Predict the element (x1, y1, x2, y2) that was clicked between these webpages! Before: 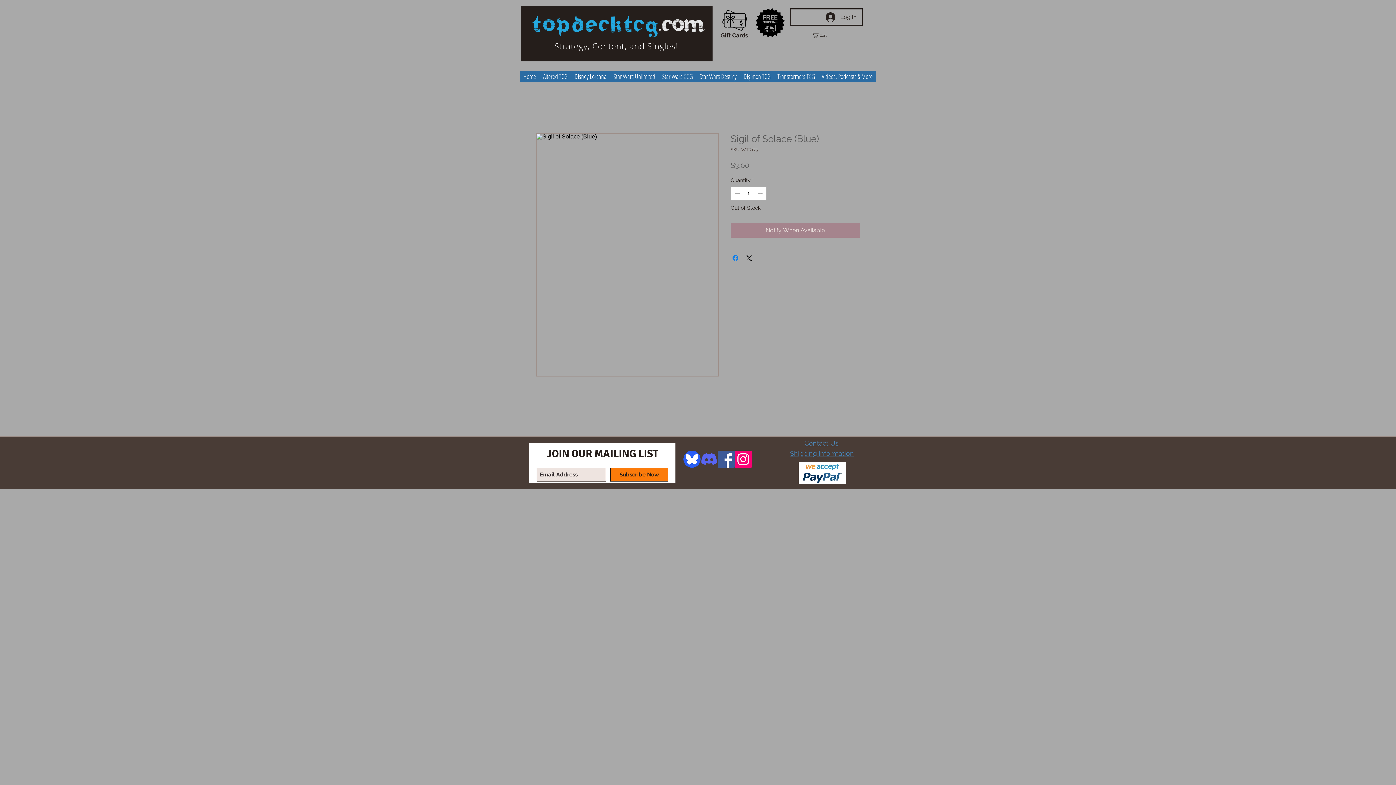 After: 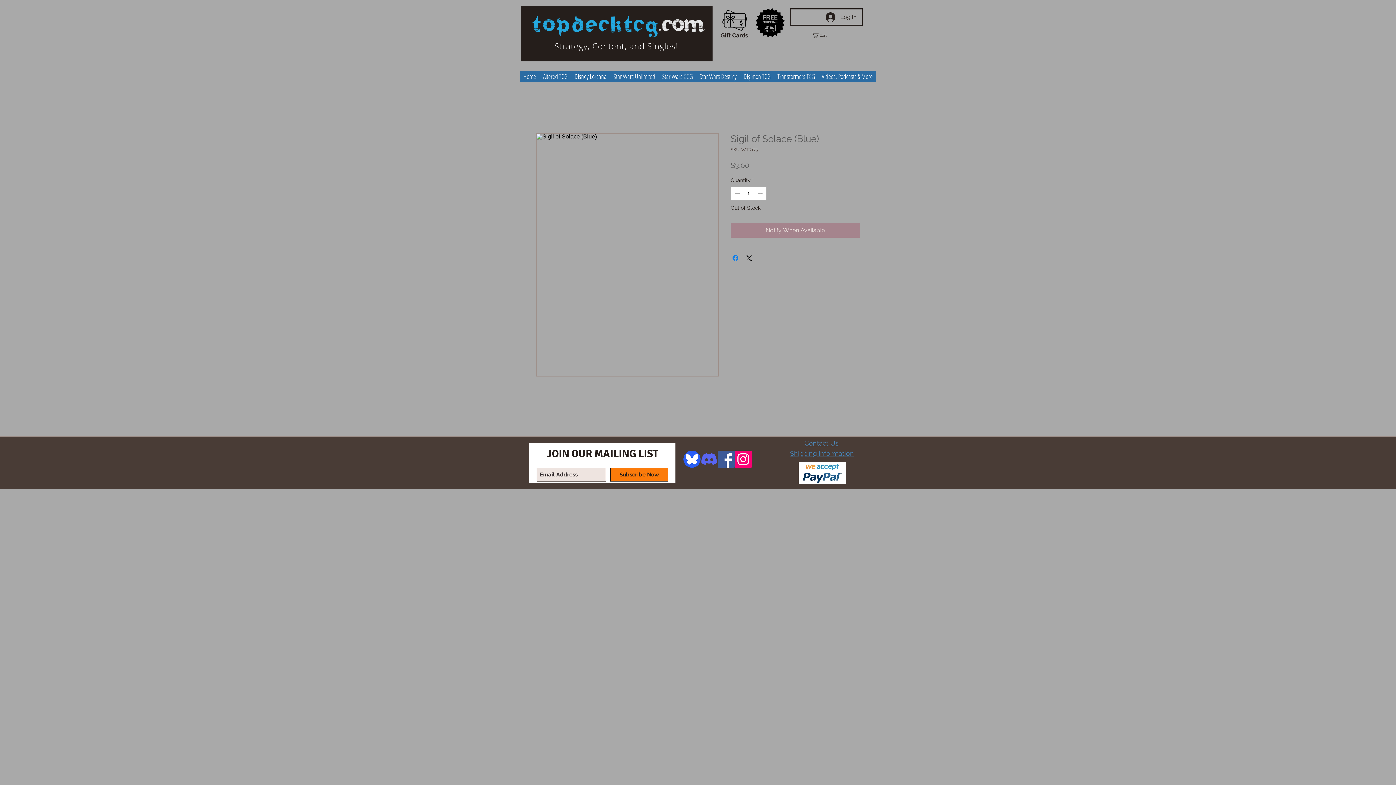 Action: bbox: (610, 467, 668, 481) label: Subscribe Now